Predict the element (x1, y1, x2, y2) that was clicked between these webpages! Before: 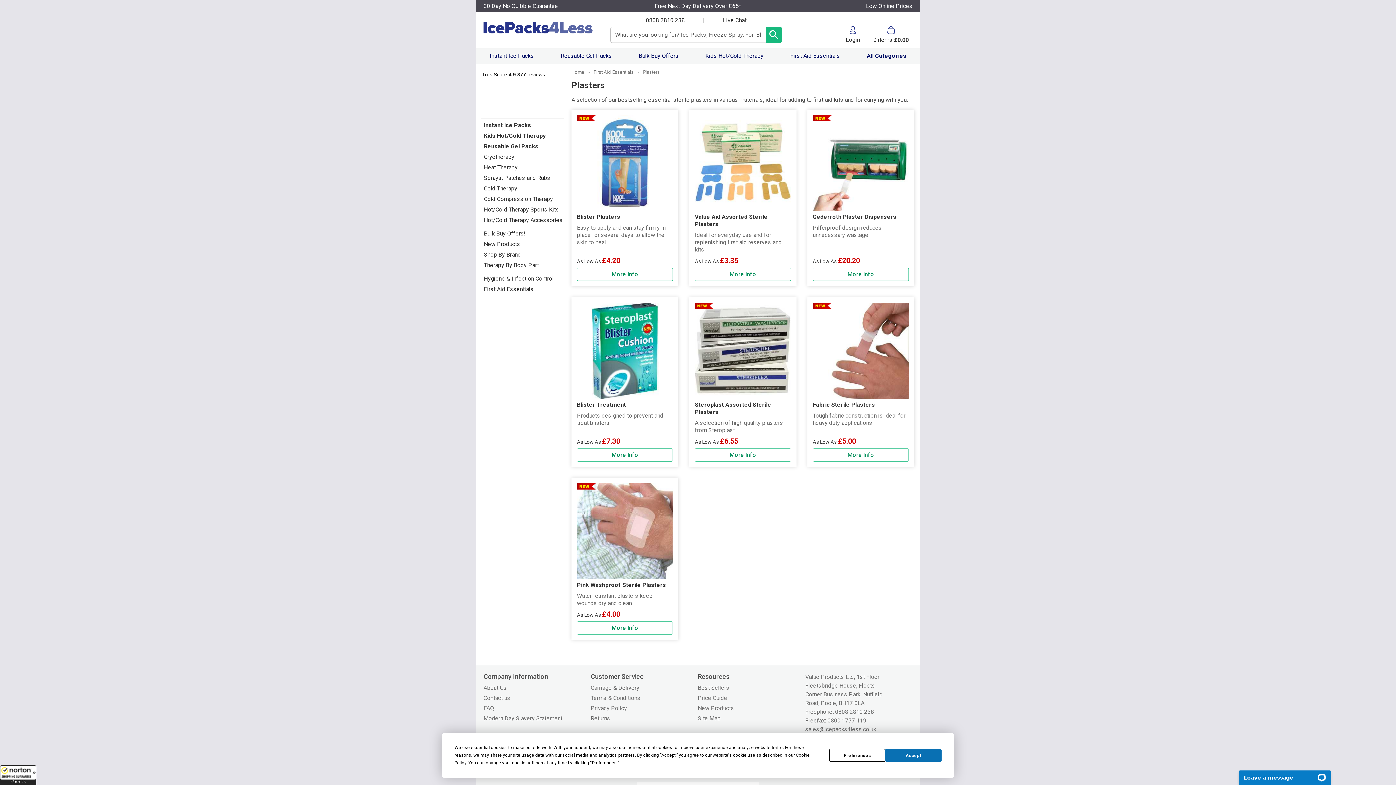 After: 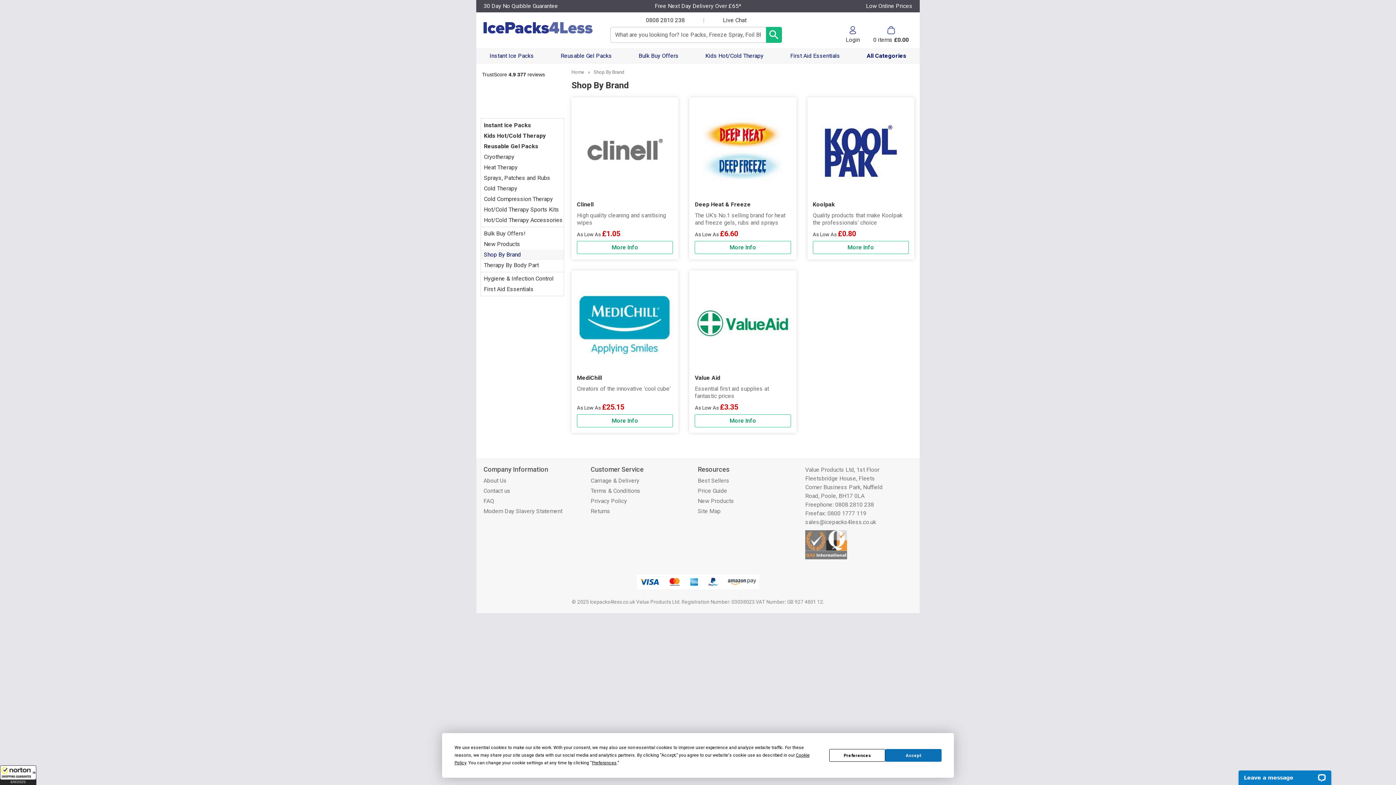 Action: label: Shop By Brand bbox: (481, 249, 564, 260)